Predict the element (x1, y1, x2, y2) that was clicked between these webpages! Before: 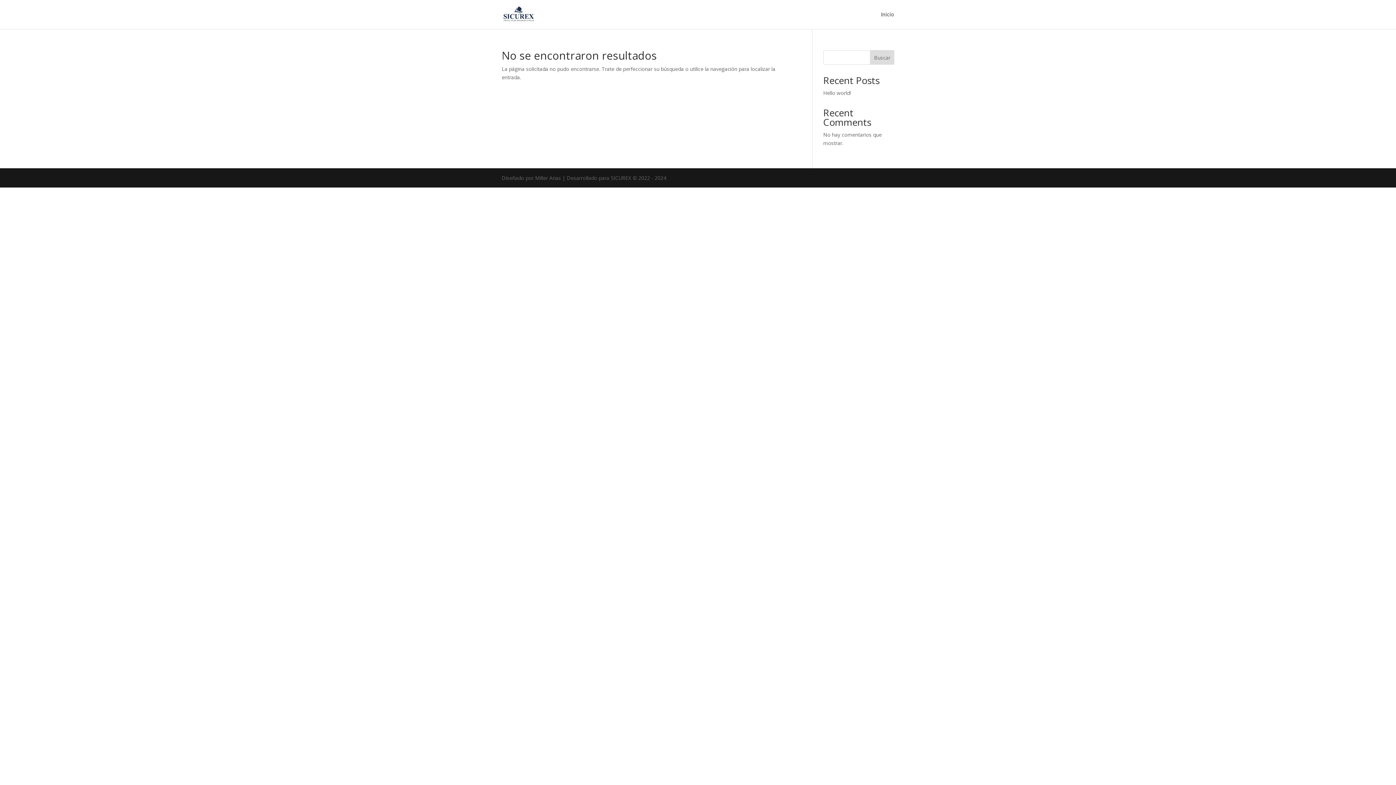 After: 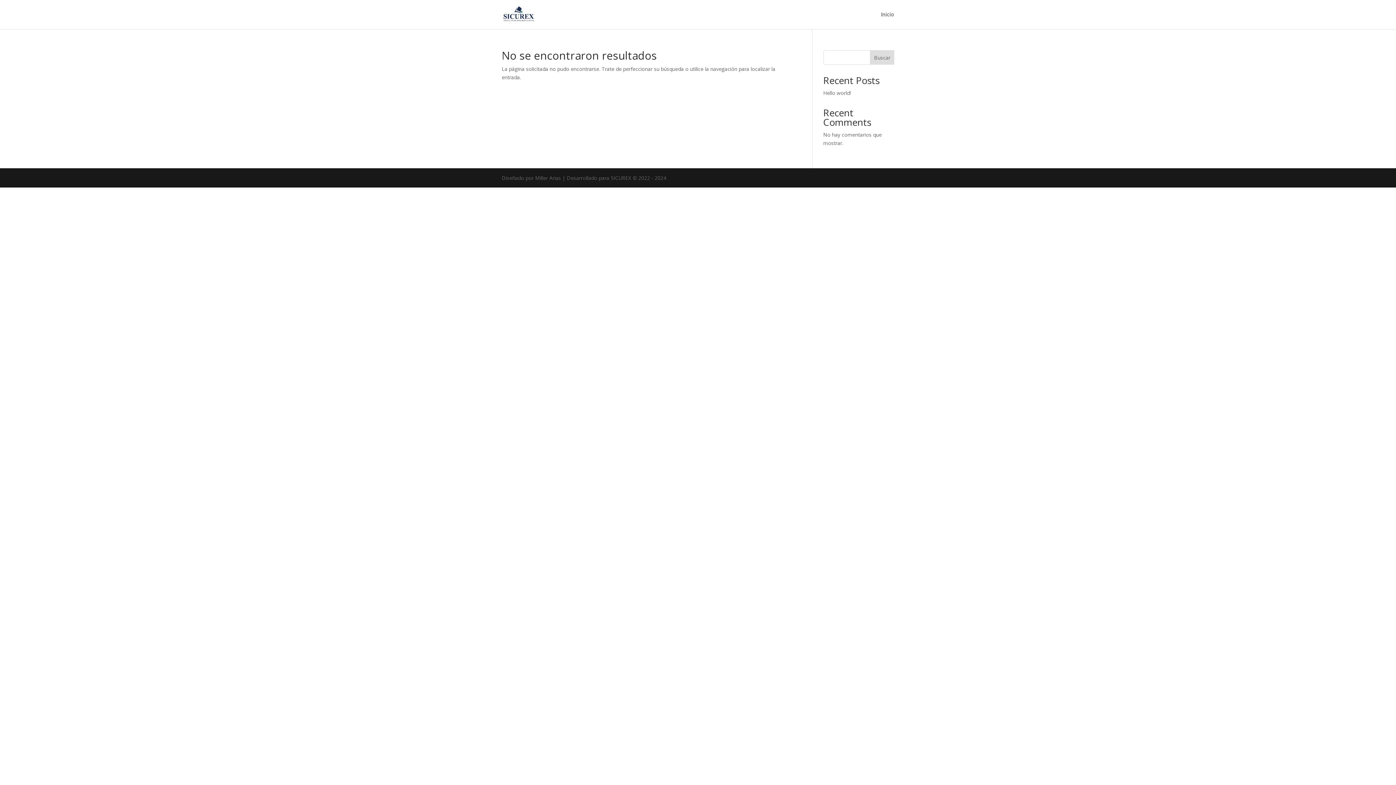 Action: label: Buscar bbox: (870, 50, 894, 64)